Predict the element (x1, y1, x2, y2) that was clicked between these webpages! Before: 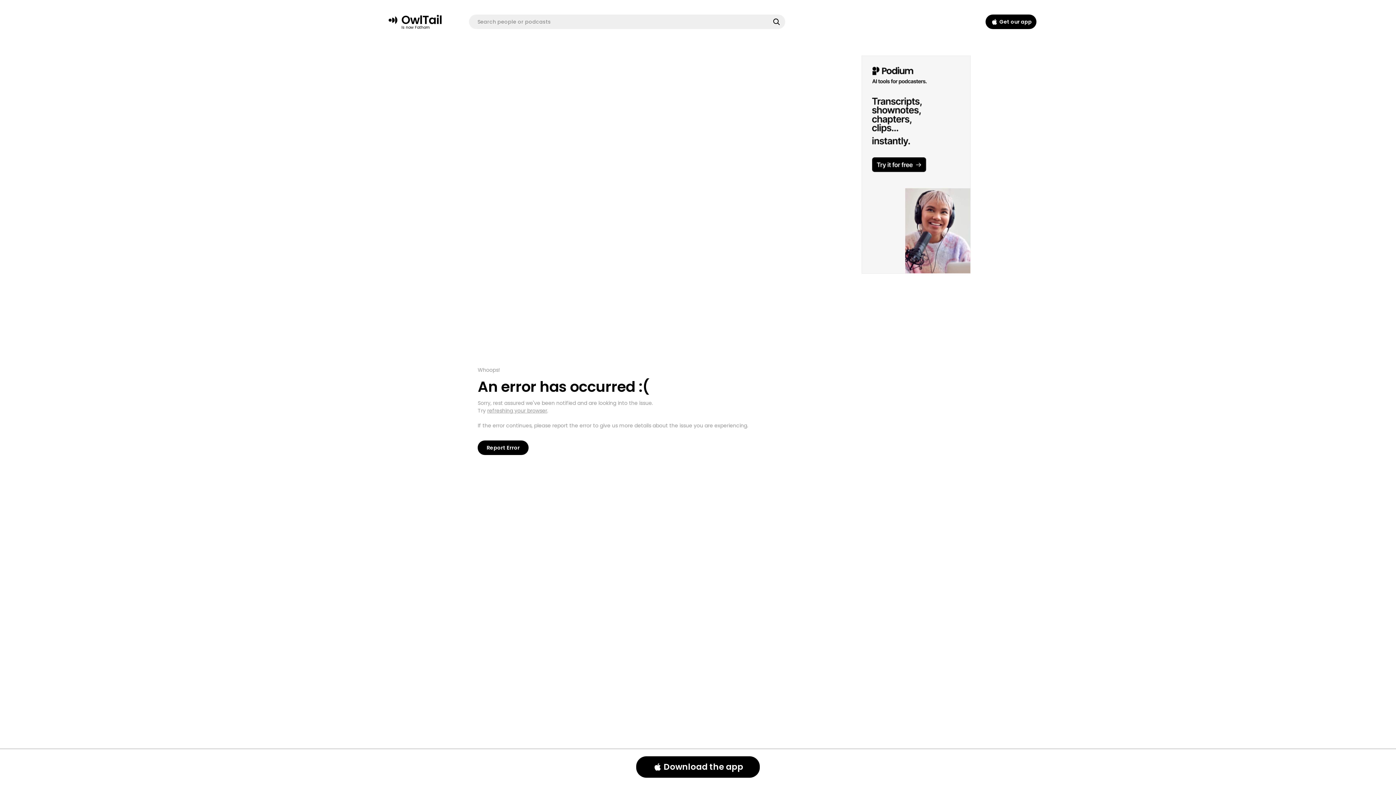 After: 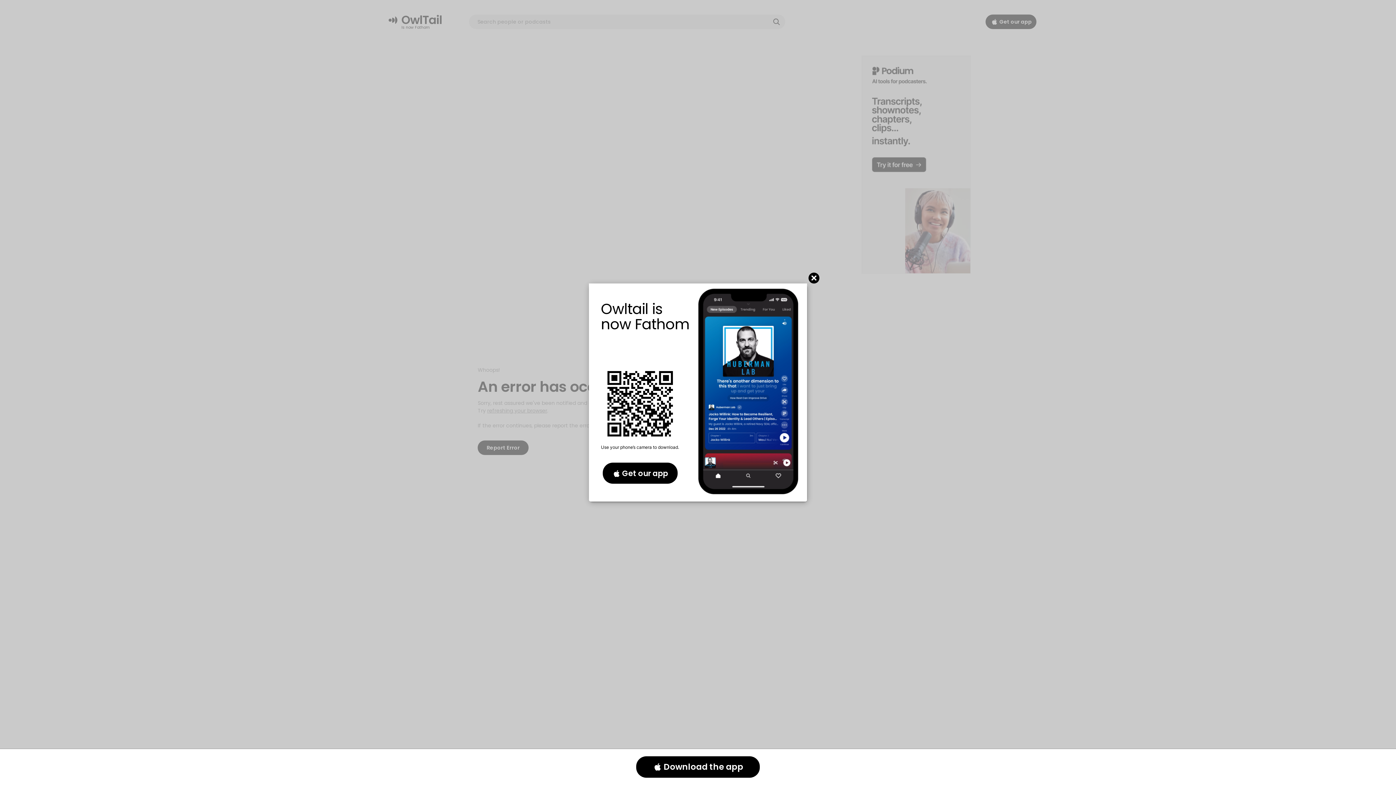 Action: bbox: (987, 15, 1001, 28)